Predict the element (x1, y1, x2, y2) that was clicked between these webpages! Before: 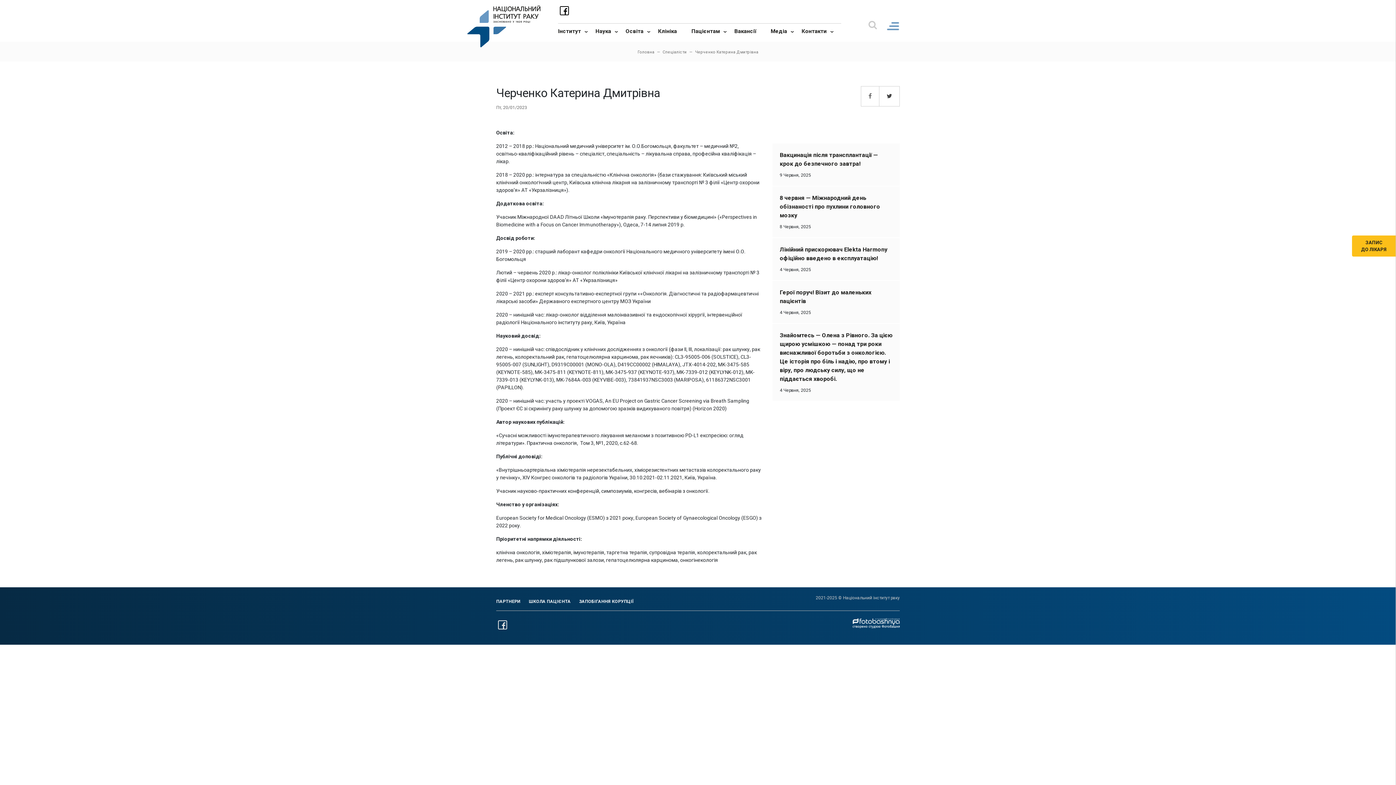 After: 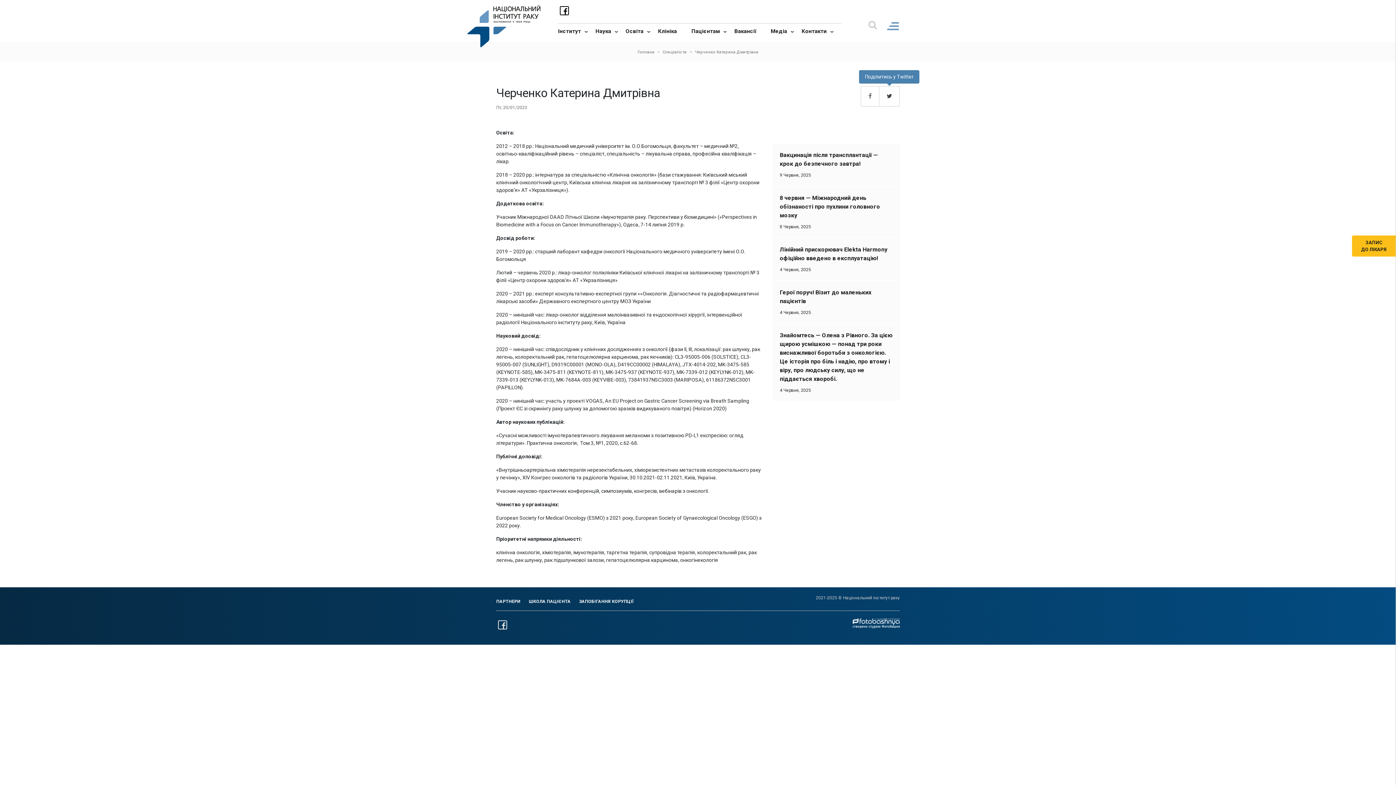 Action: bbox: (879, 86, 900, 106)